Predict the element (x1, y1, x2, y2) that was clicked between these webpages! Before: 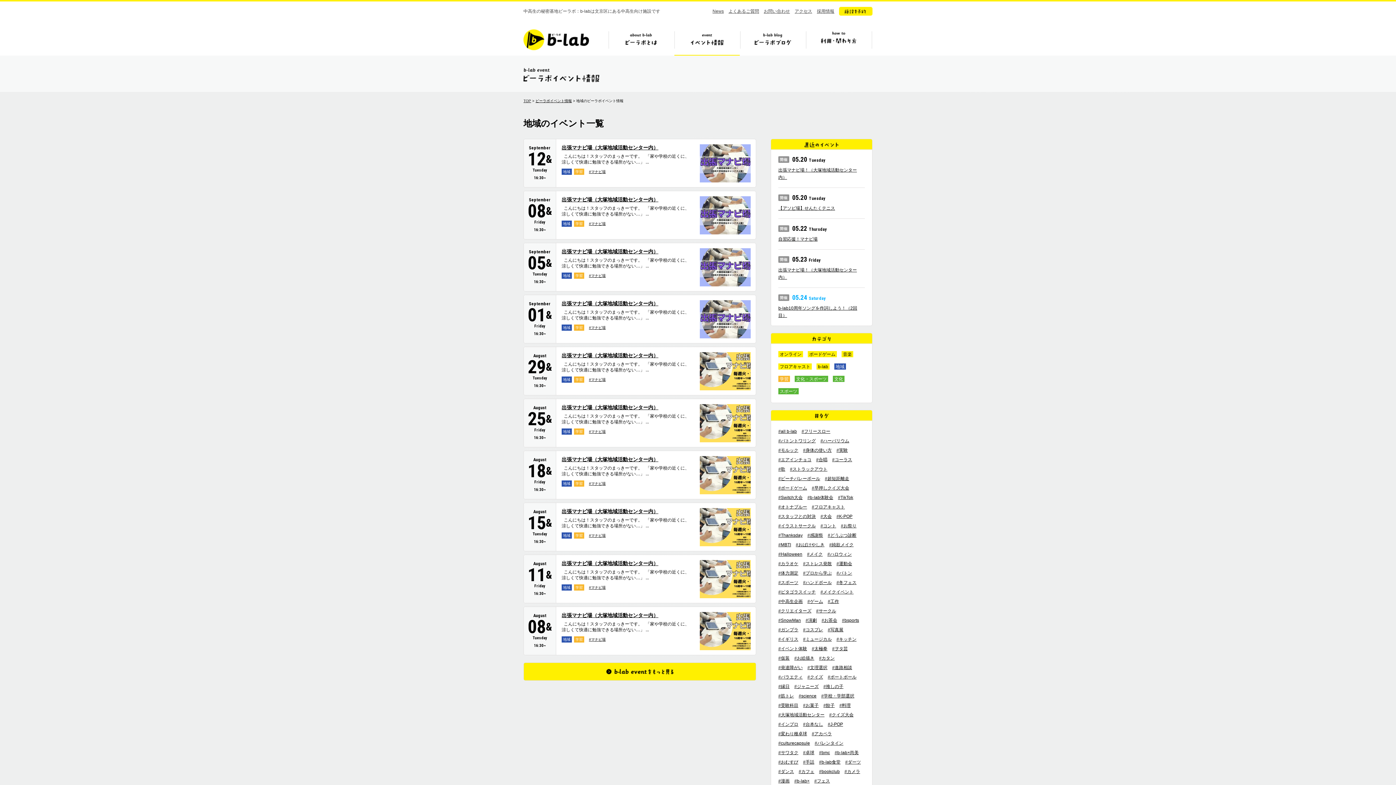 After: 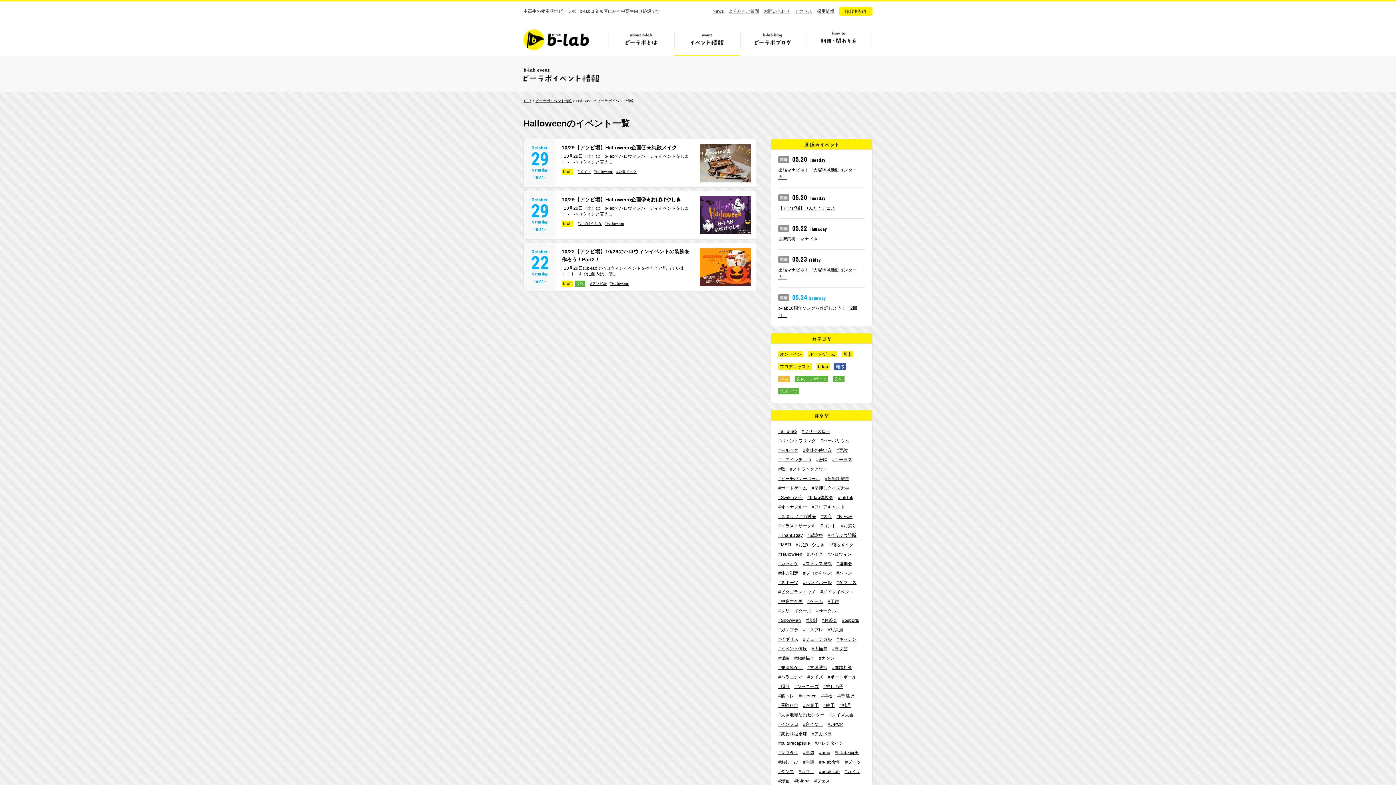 Action: bbox: (778, 552, 802, 557) label: #Halloween